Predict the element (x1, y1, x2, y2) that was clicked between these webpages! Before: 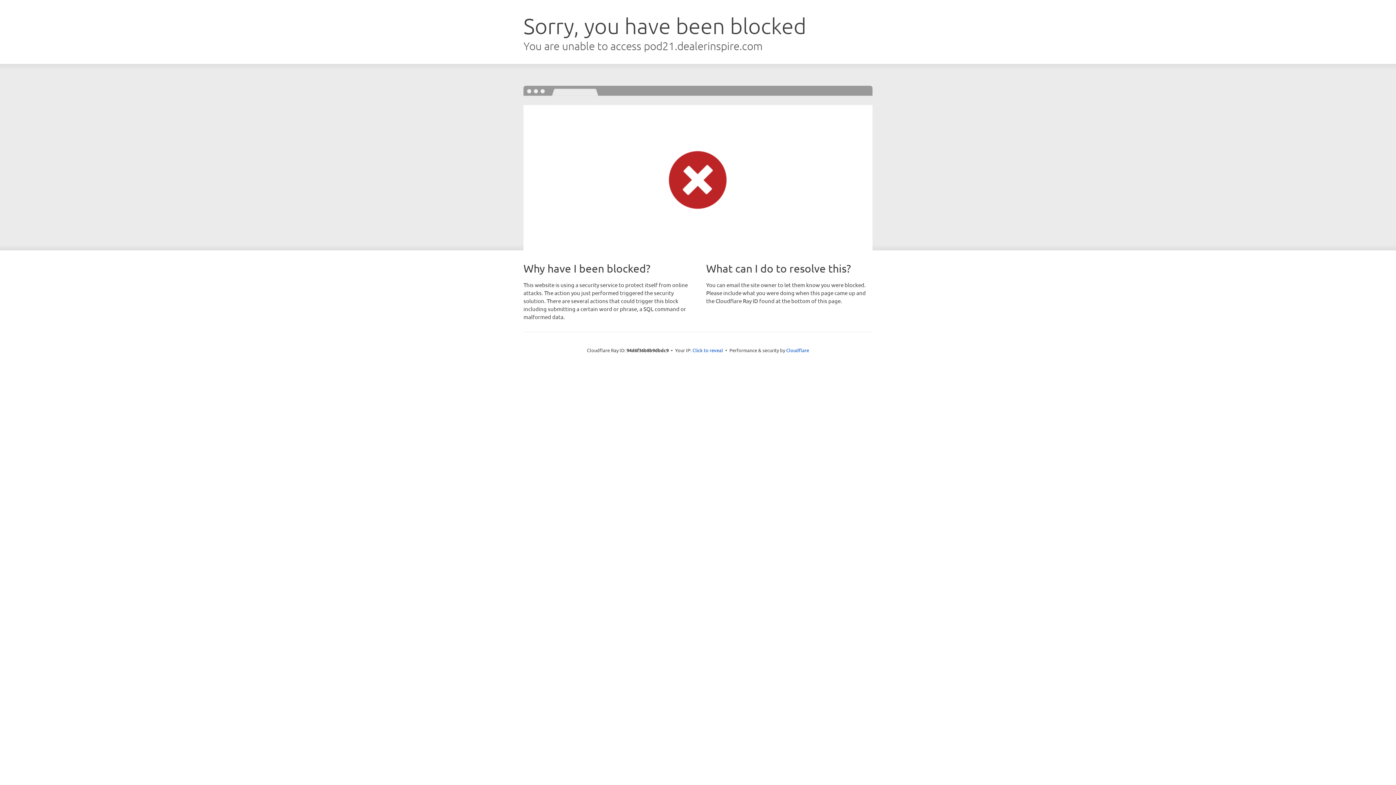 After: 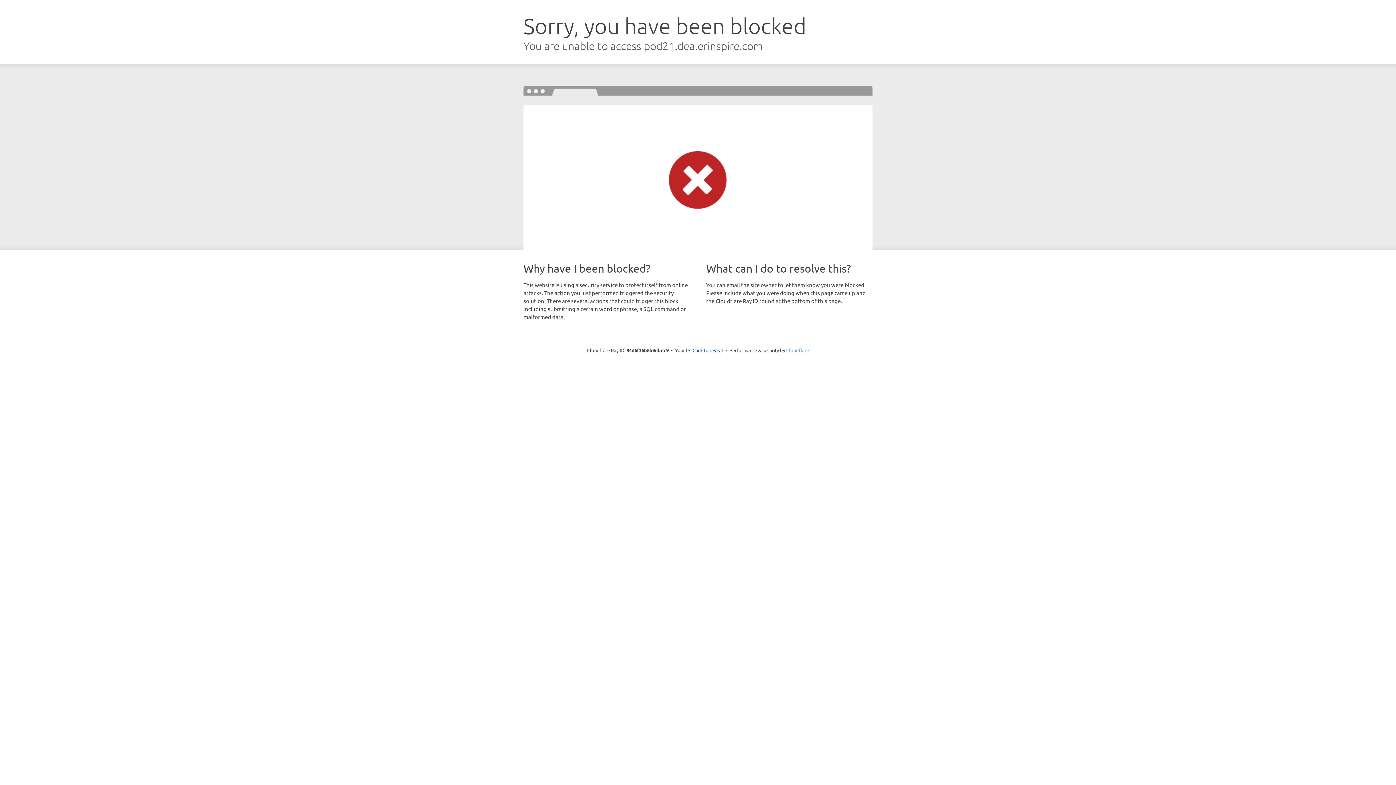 Action: label: Cloudflare bbox: (786, 347, 809, 353)